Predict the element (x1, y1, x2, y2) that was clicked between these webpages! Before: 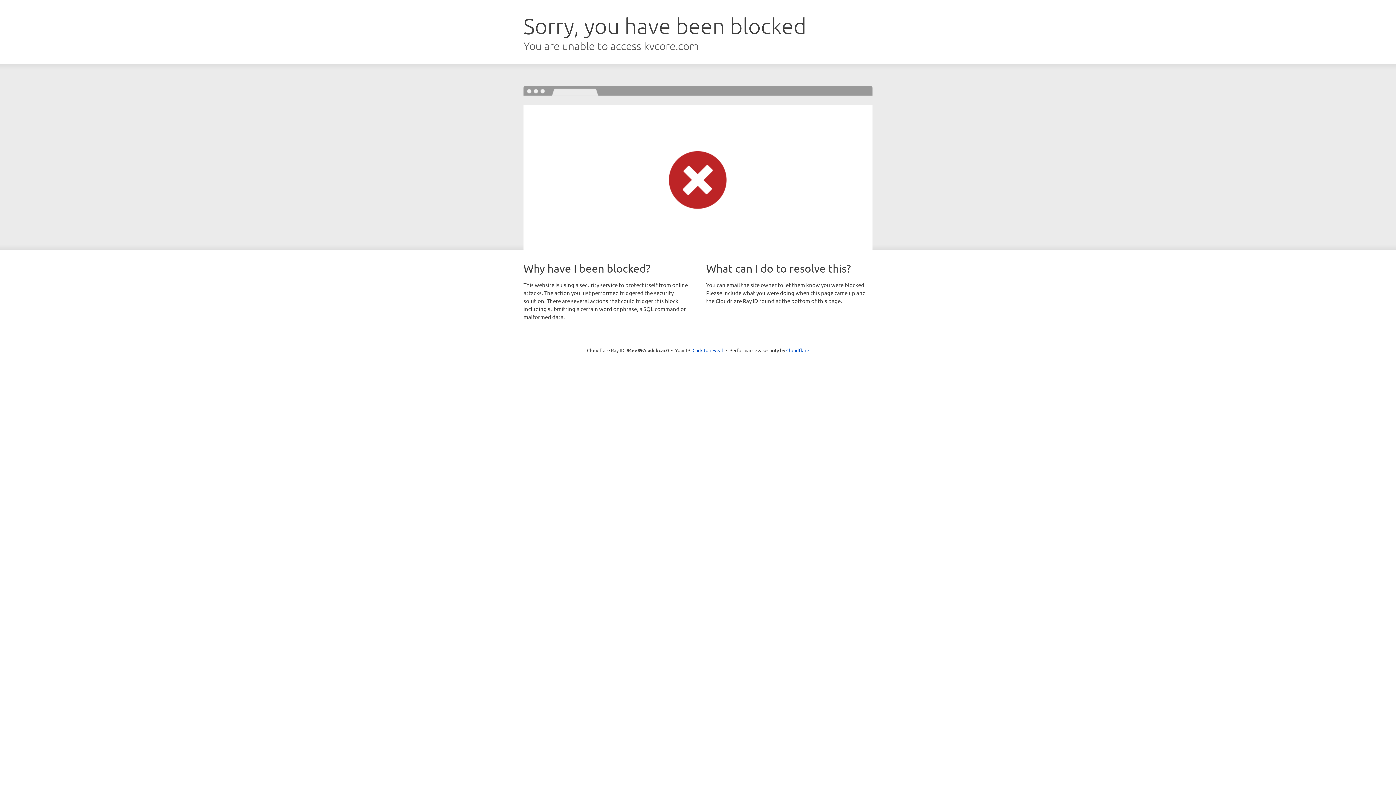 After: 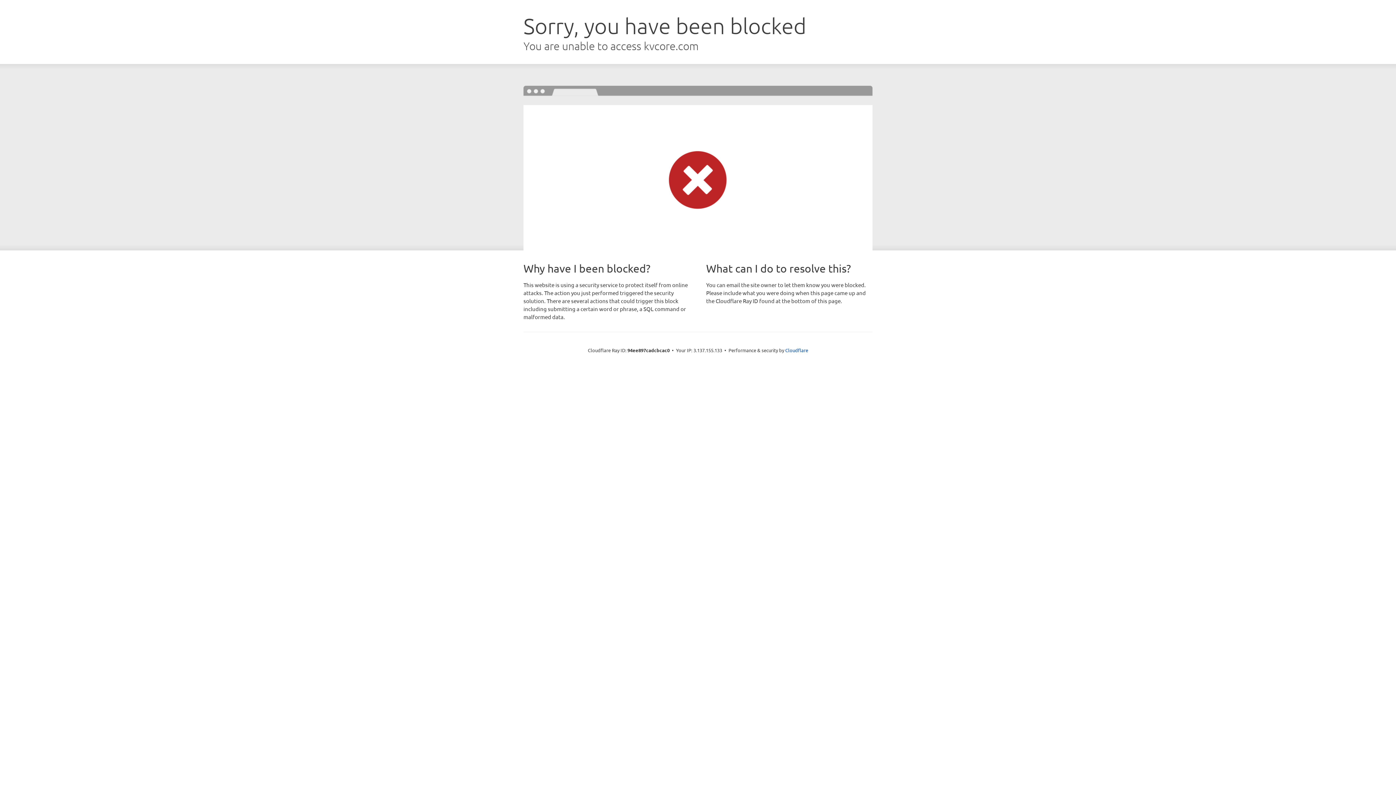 Action: label: Click to reveal bbox: (692, 346, 723, 353)